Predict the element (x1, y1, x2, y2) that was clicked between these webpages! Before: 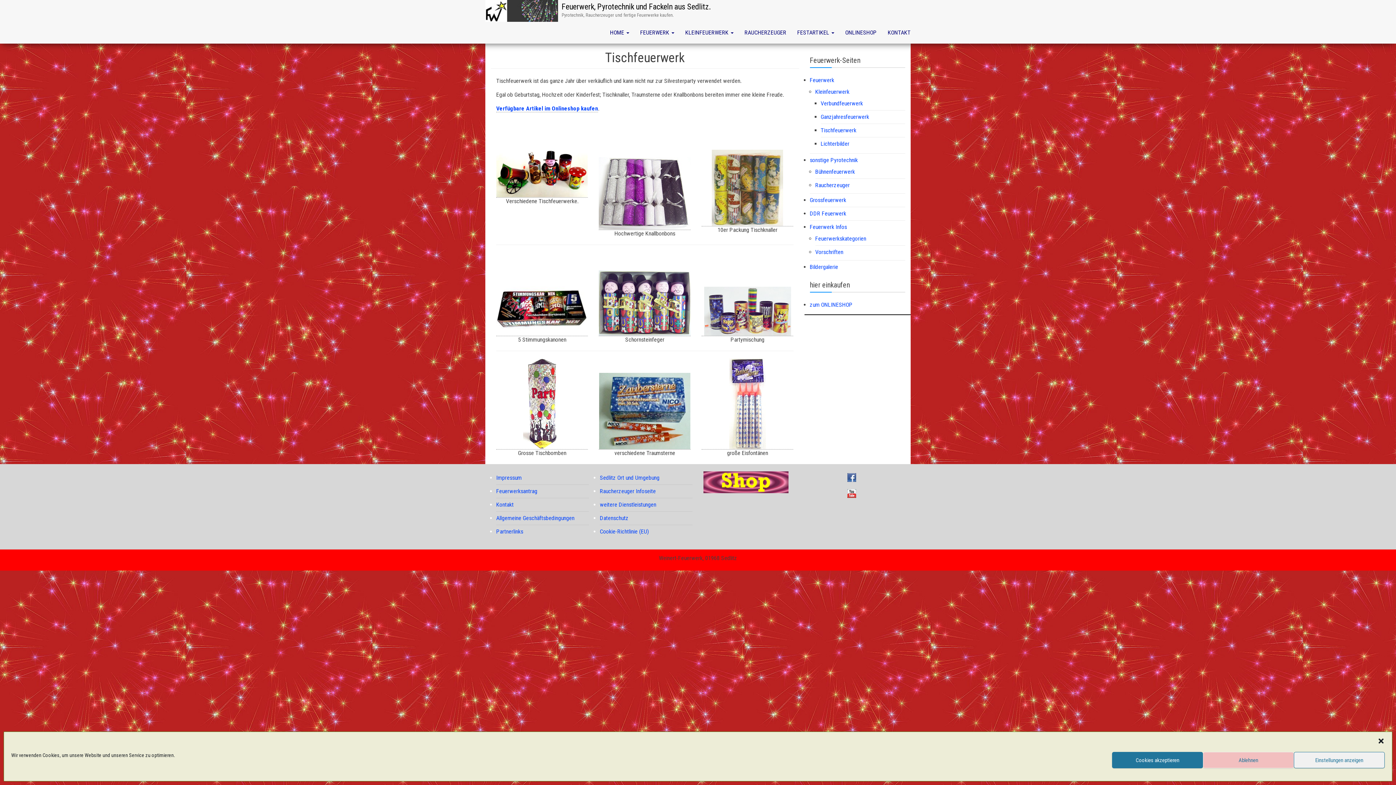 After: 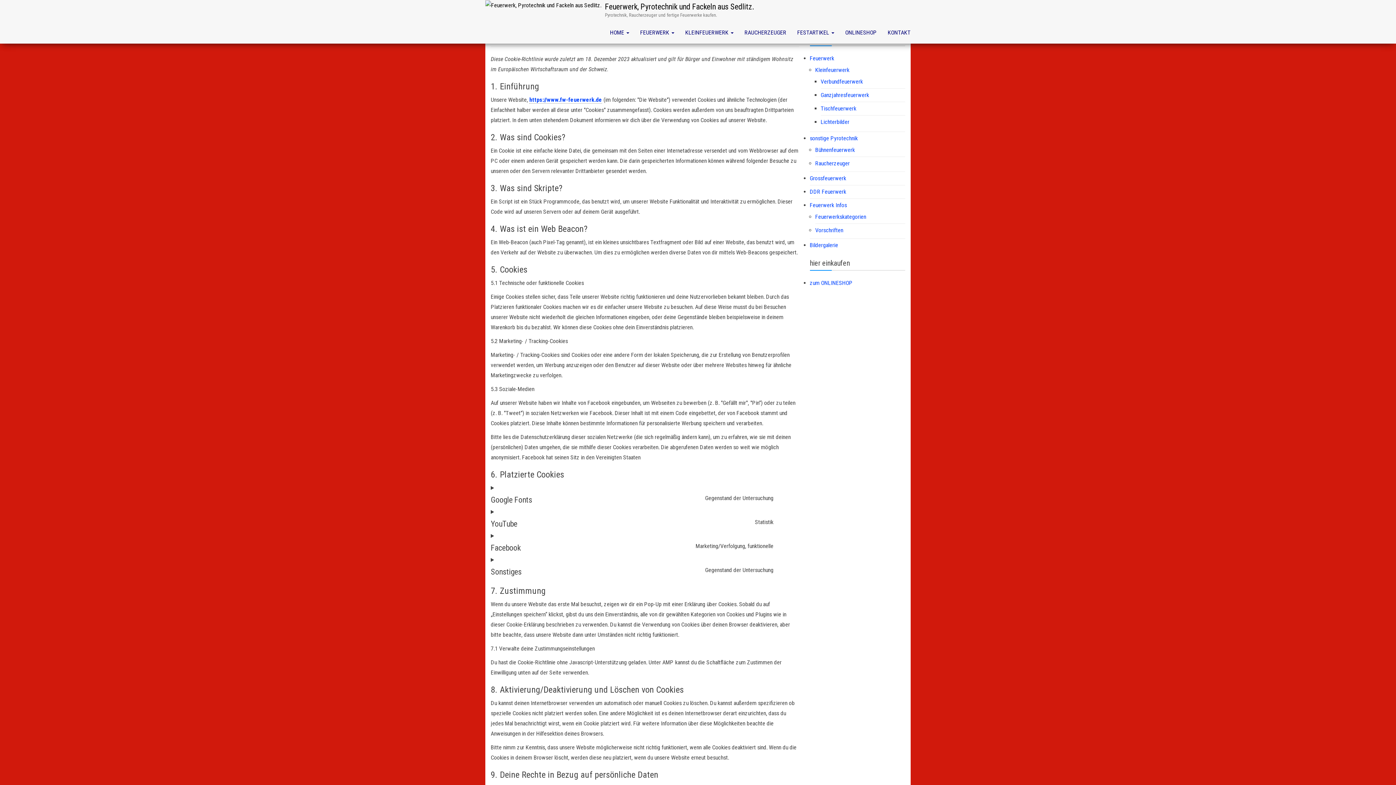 Action: bbox: (600, 528, 649, 535) label: Cookie-Richtlinie (EU)